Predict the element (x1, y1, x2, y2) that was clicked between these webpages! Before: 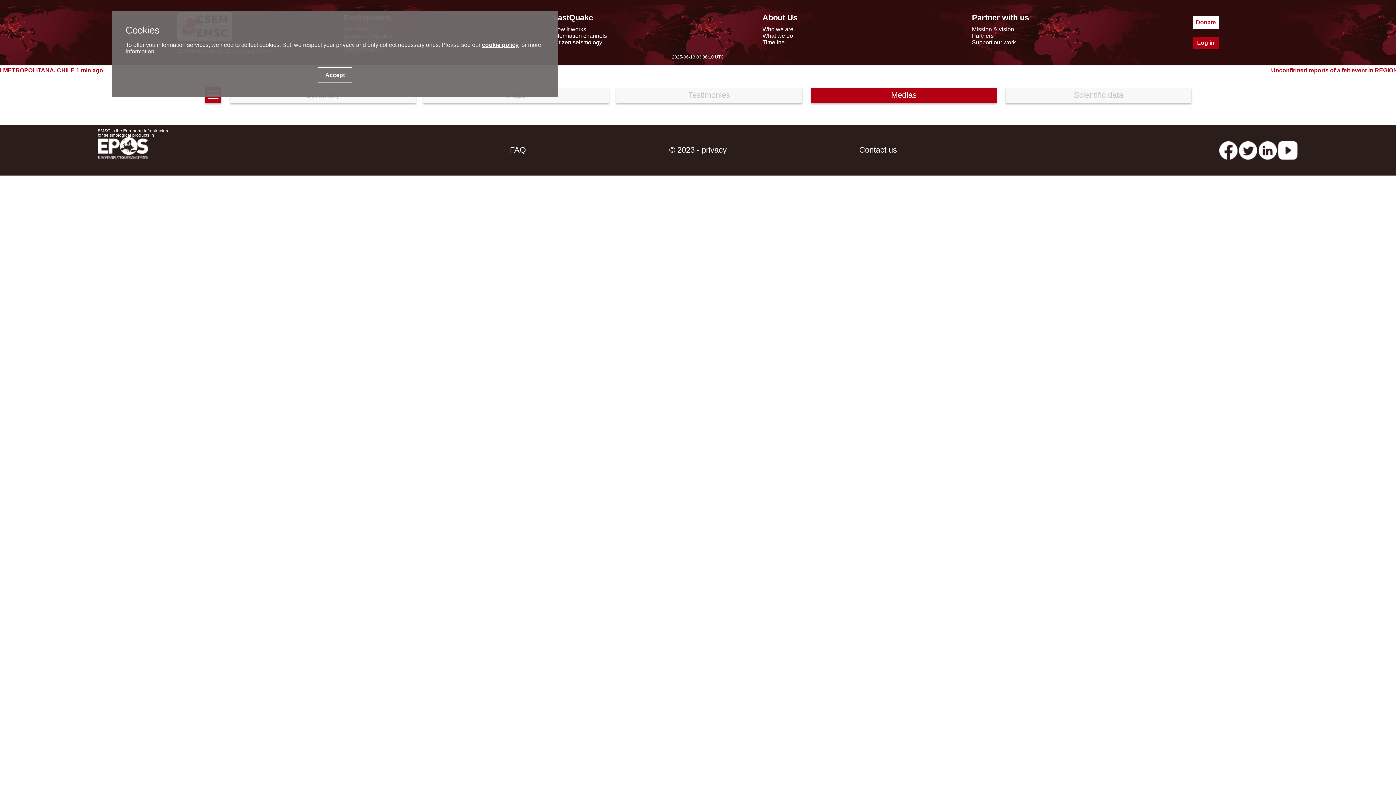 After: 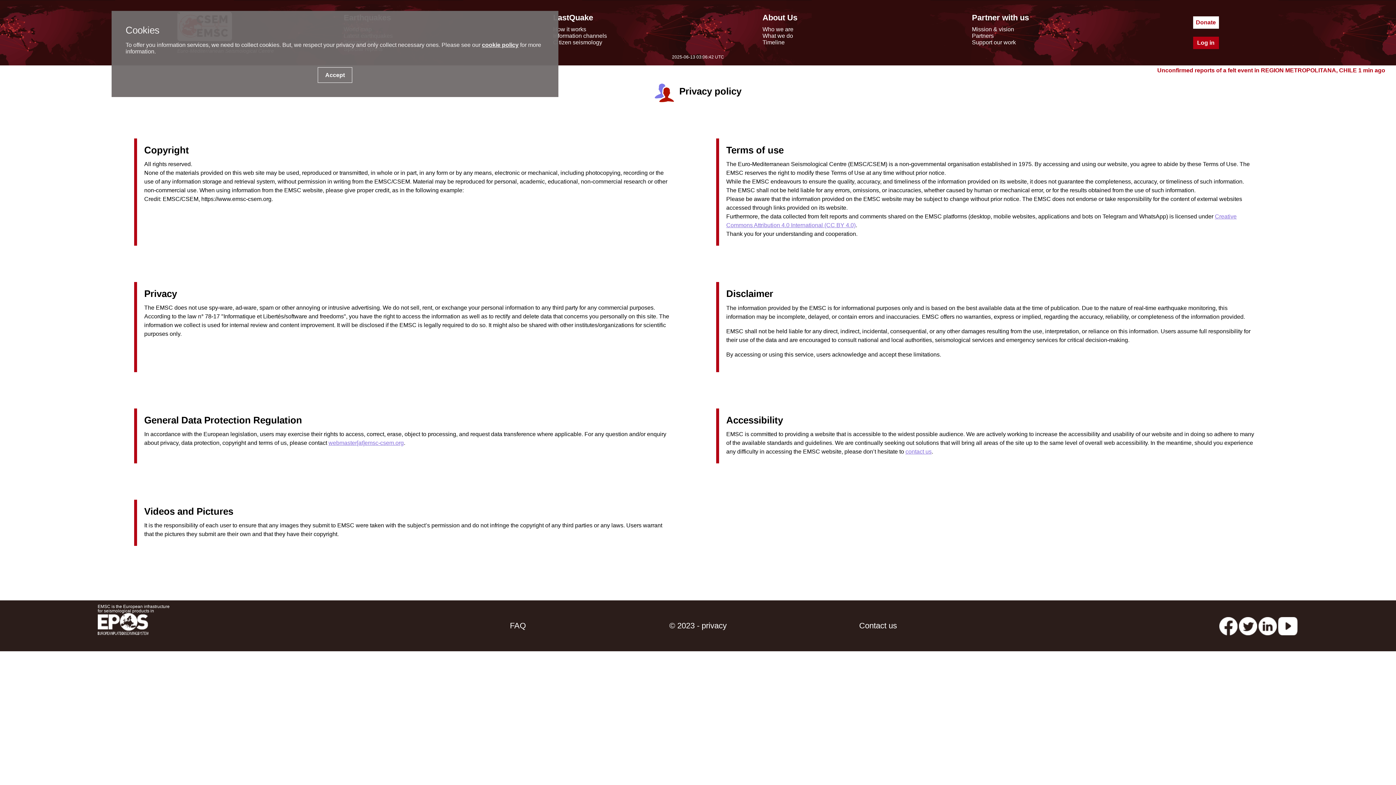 Action: label: © 2023 - privacy bbox: (608, 124, 788, 175)